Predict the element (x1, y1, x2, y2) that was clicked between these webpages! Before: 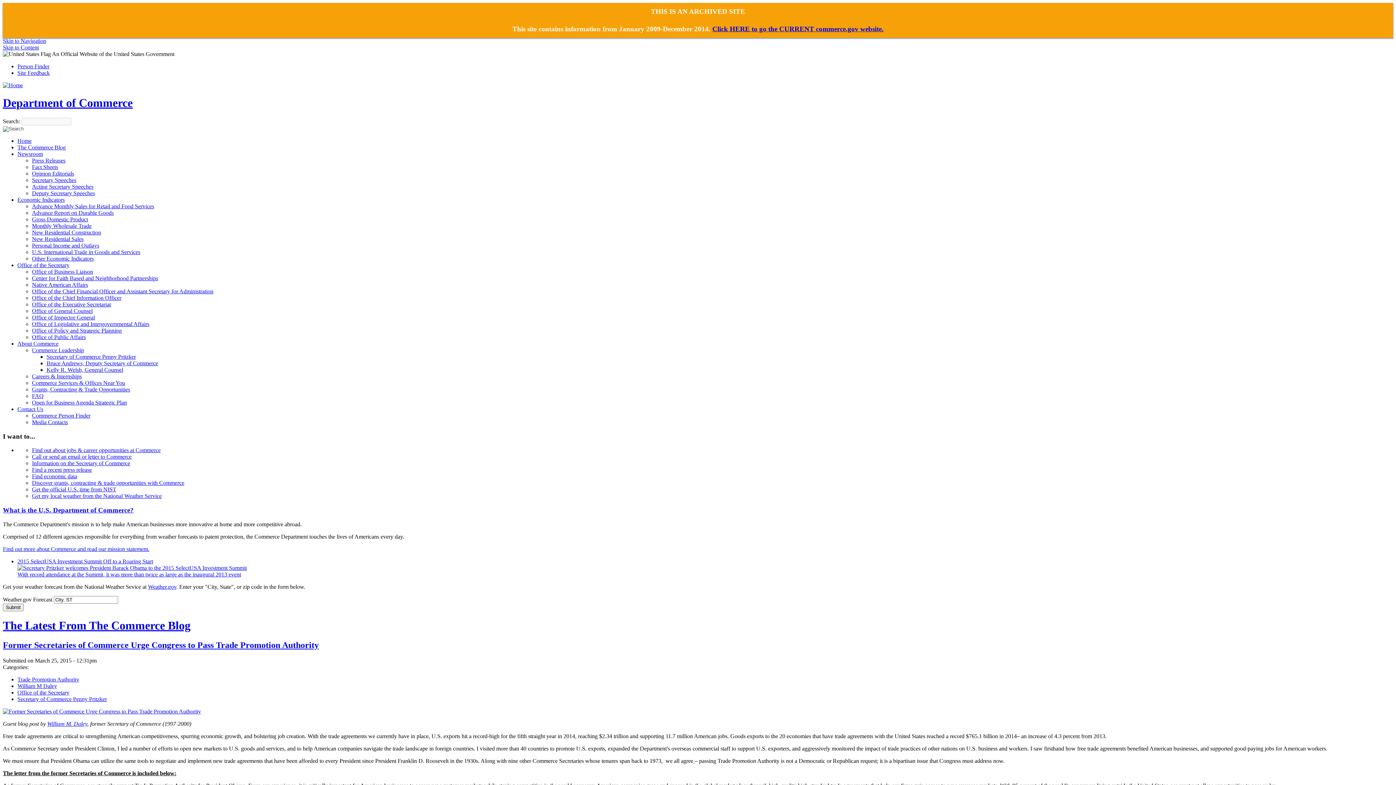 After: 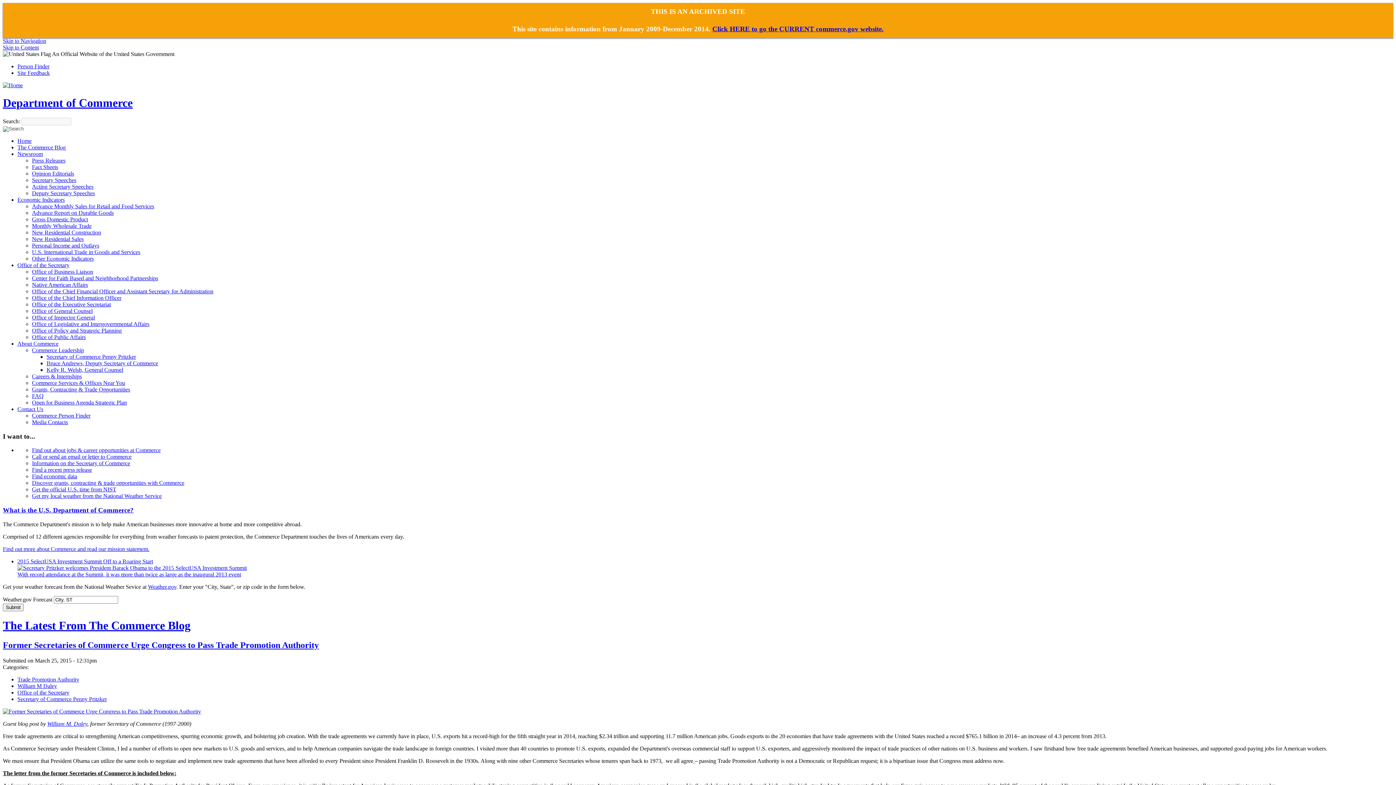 Action: label: Office of Legislative and Intergovernmental Affairs bbox: (32, 321, 149, 327)